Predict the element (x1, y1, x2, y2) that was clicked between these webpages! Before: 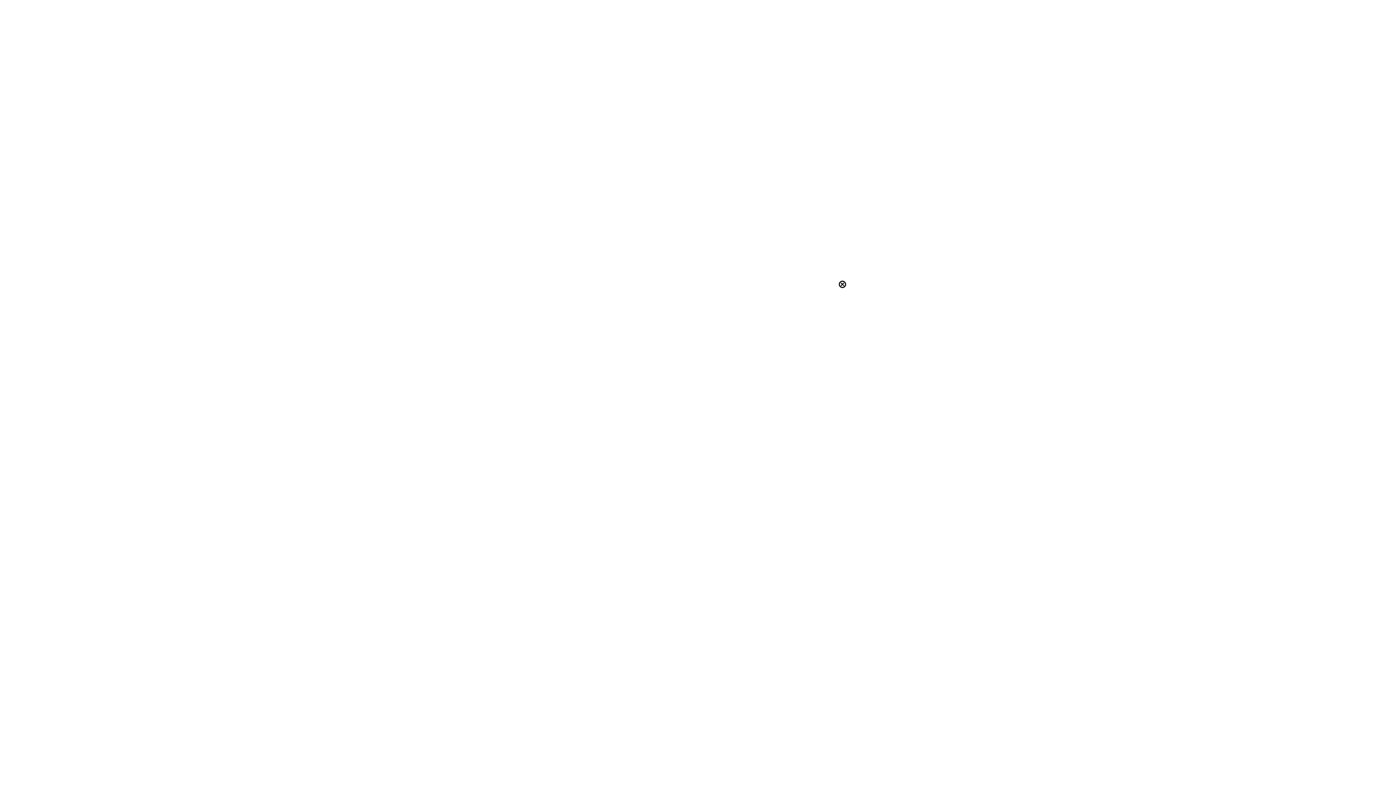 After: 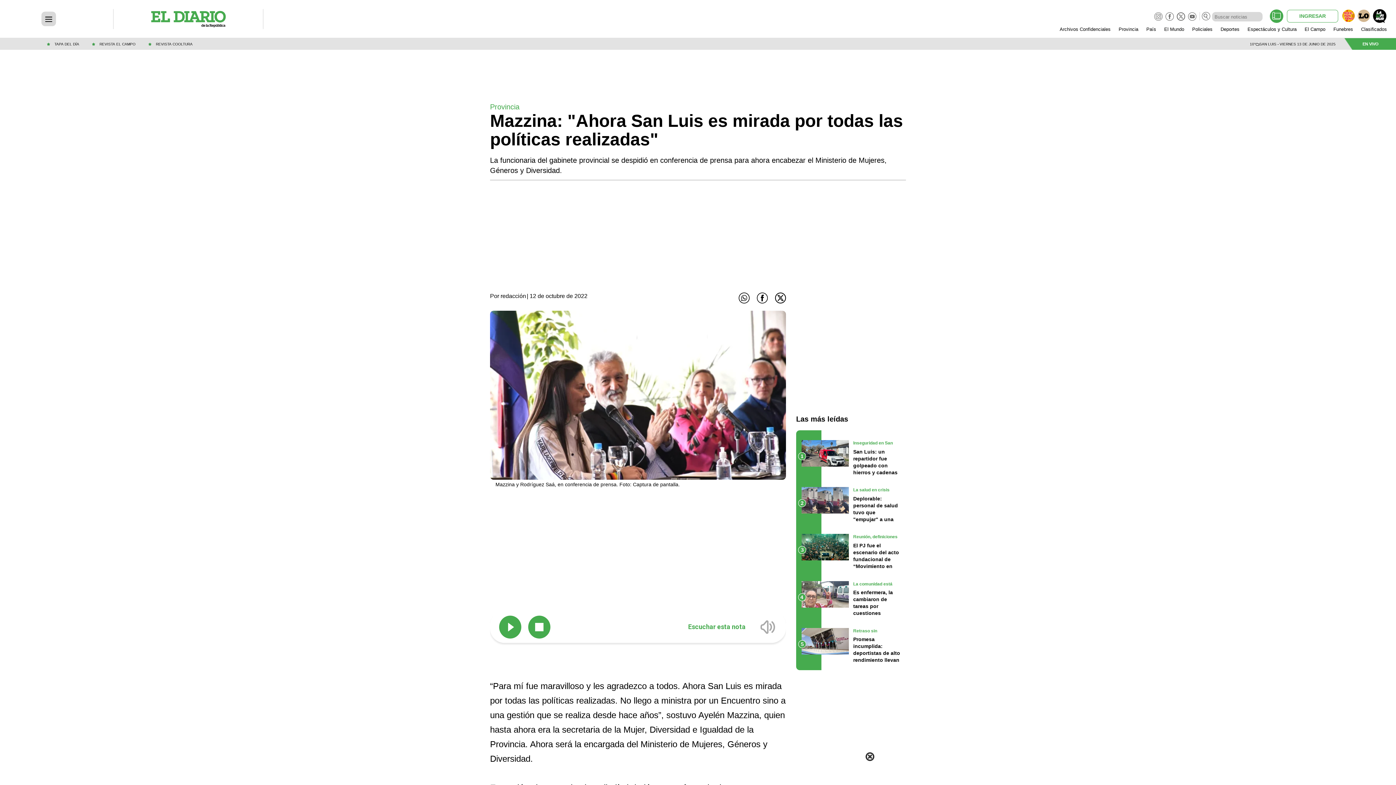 Action: bbox: (838, 280, 847, 289)